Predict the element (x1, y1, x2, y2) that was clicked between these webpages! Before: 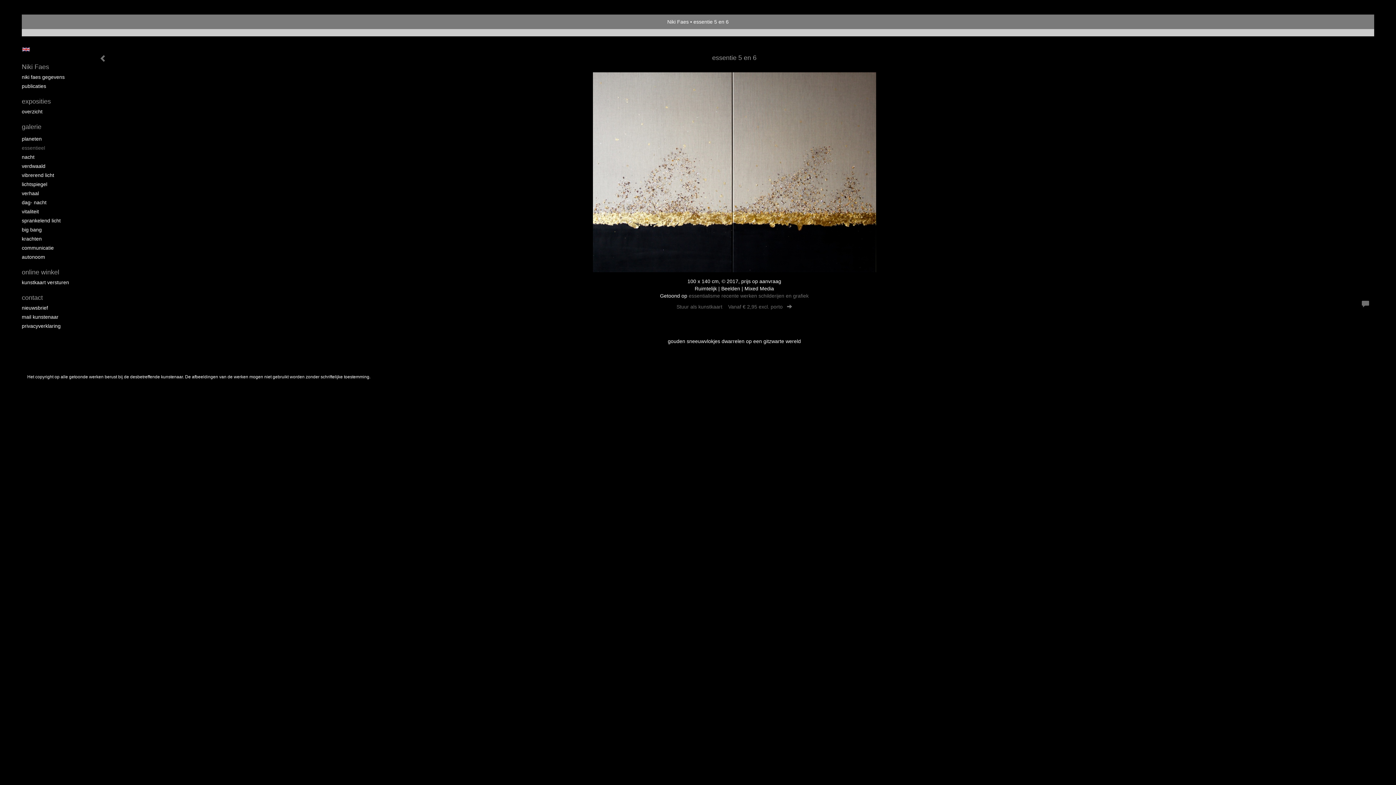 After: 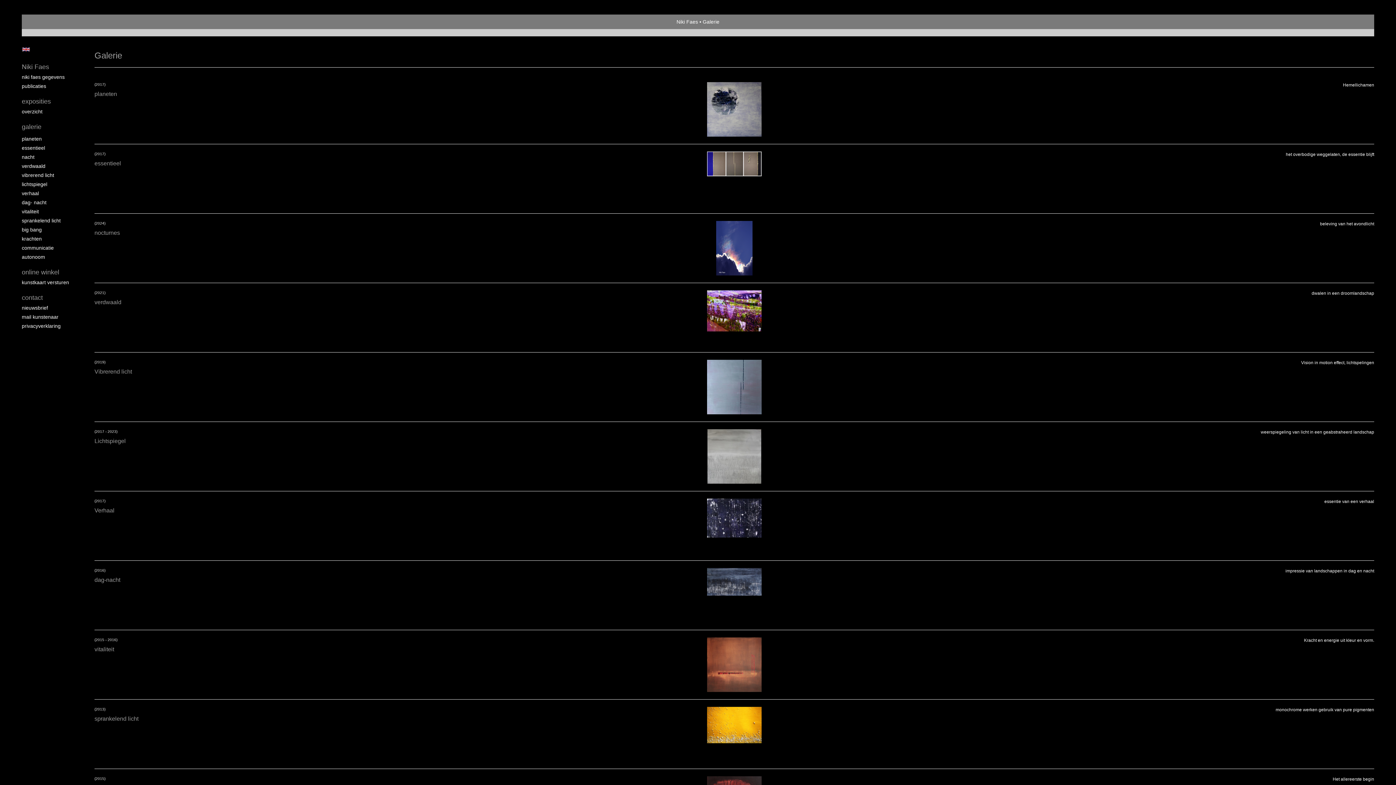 Action: bbox: (21, 122, 80, 131) label: galerie